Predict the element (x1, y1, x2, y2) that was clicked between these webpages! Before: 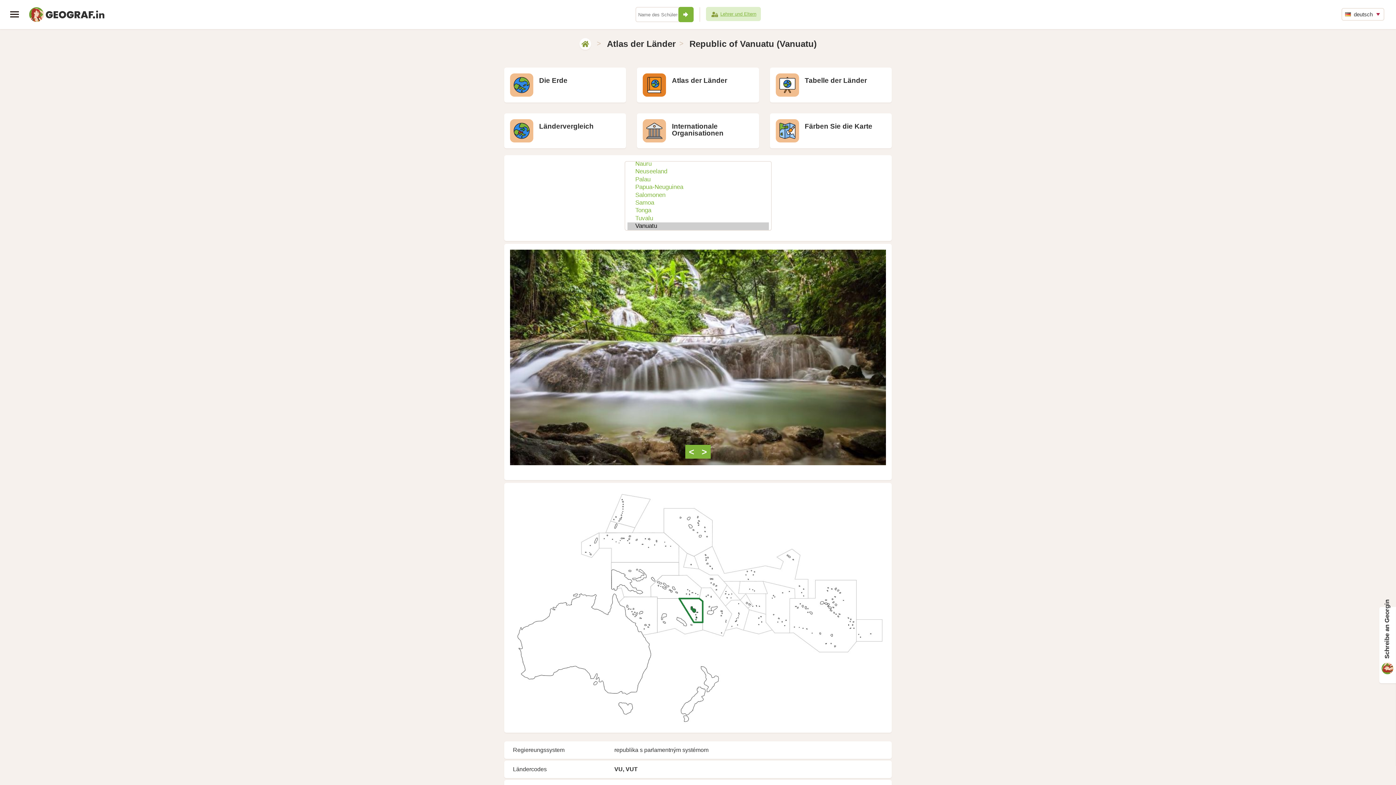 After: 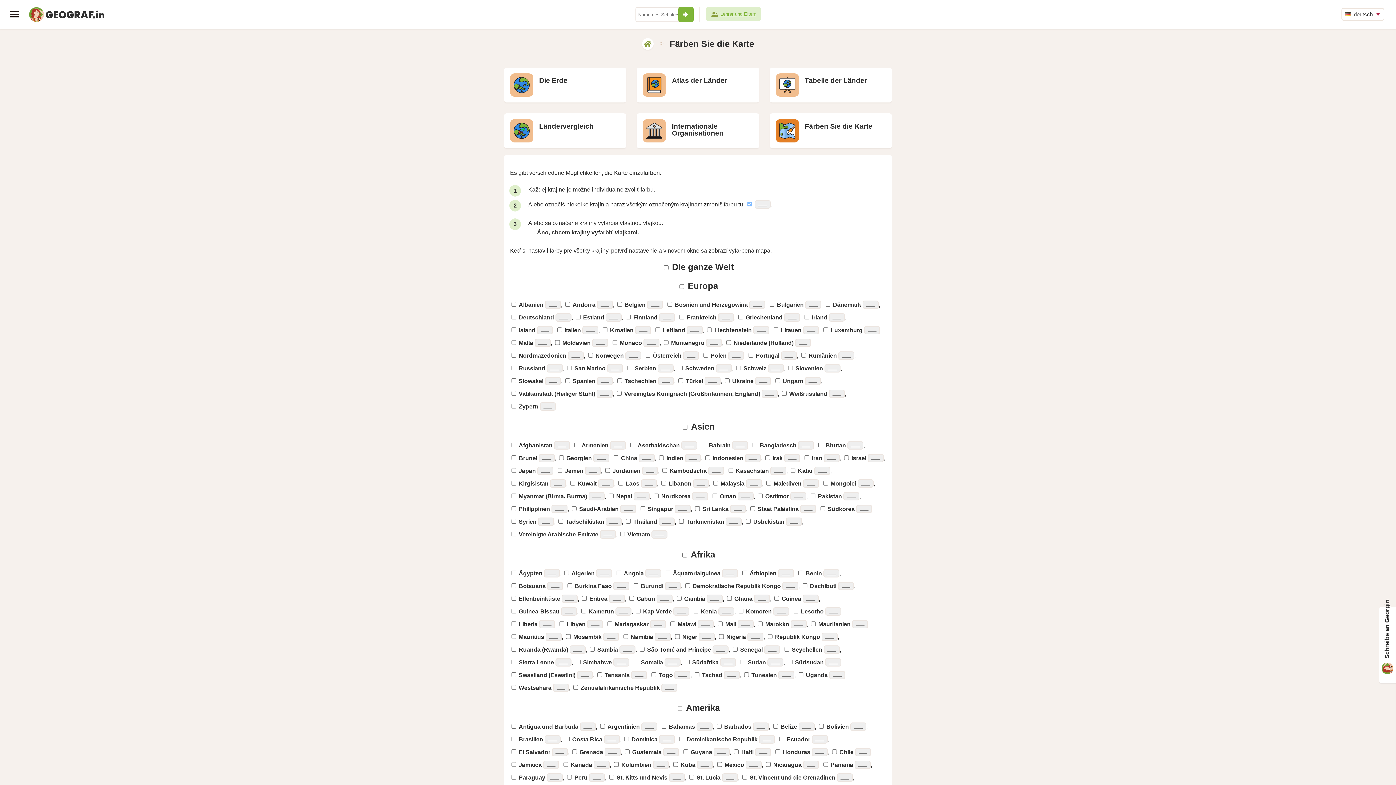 Action: label: Färben Sie die Karte bbox: (770, 113, 891, 148)